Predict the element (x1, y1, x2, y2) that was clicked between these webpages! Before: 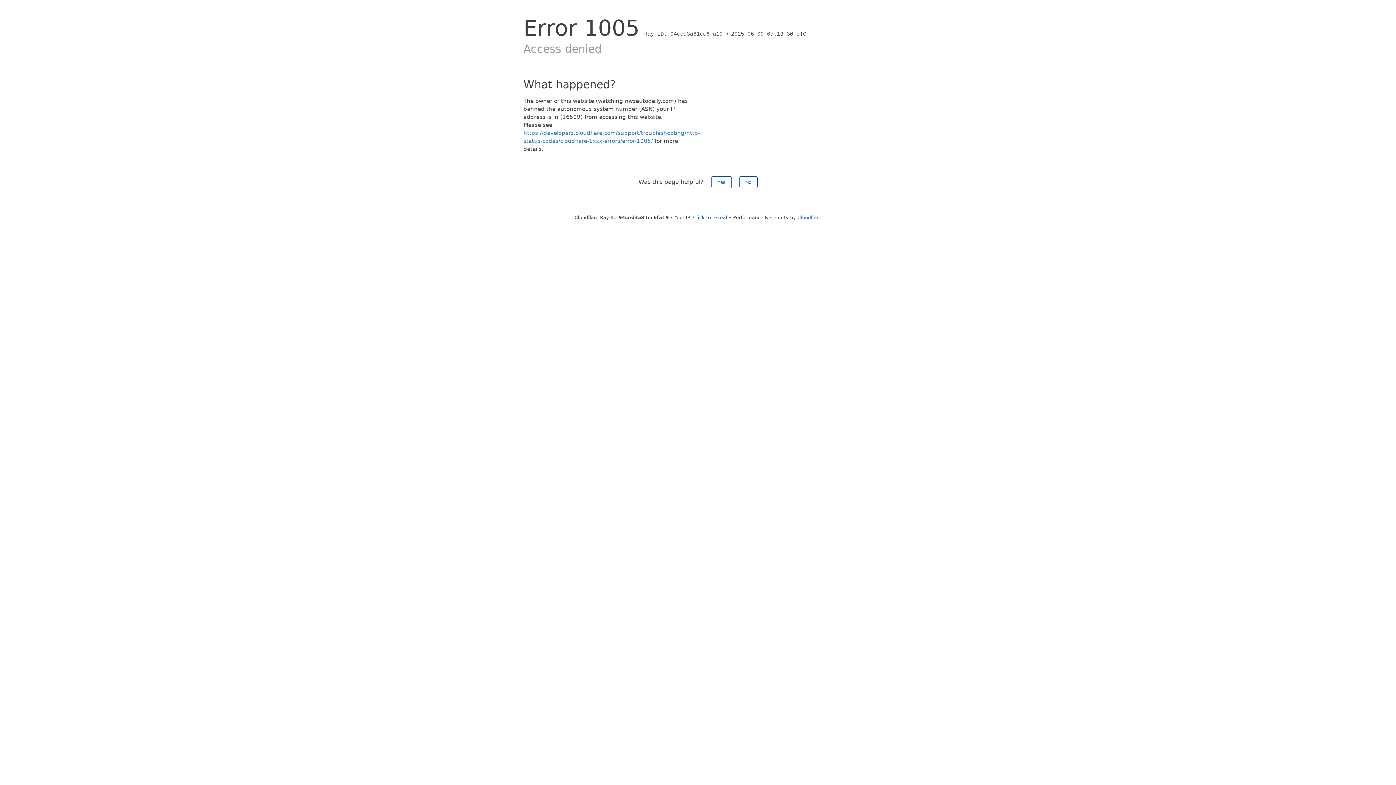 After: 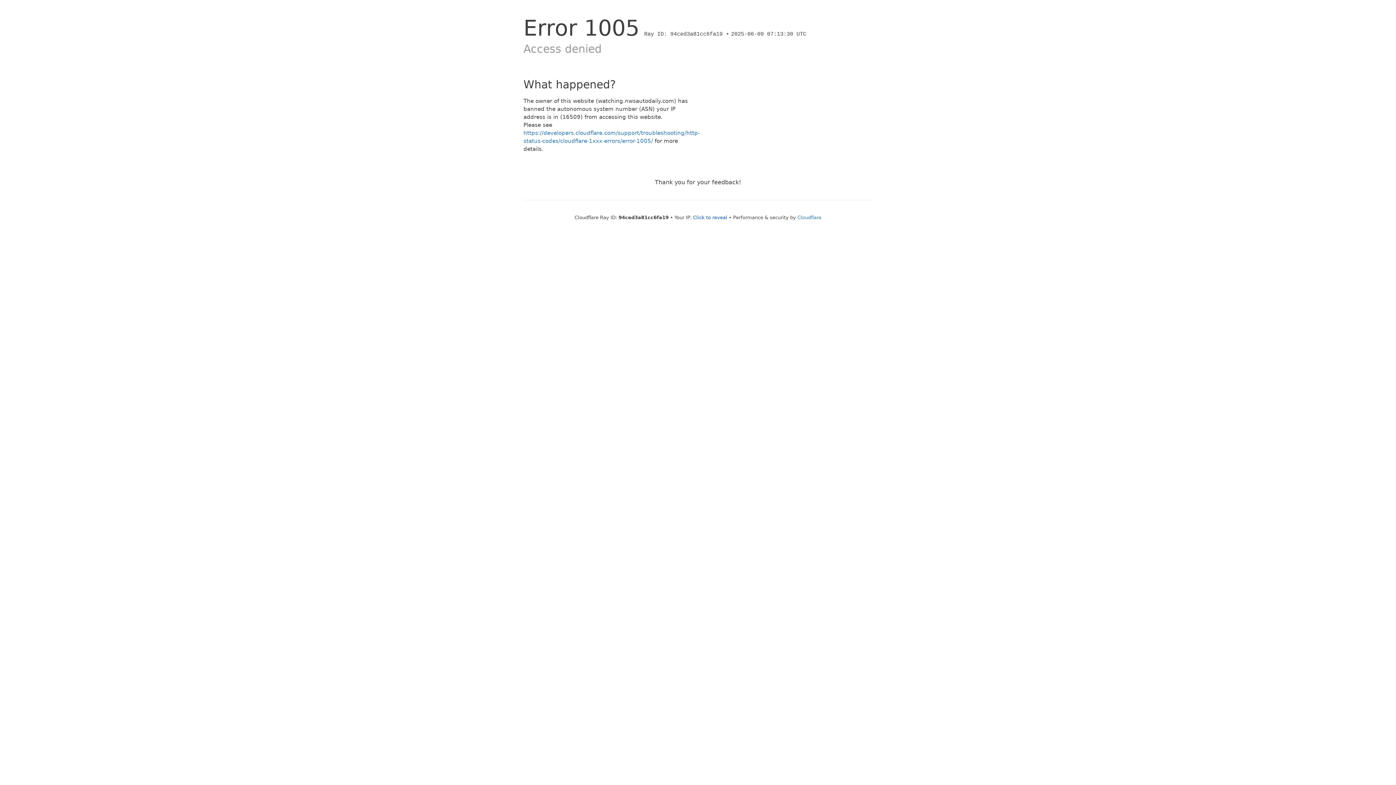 Action: bbox: (711, 176, 731, 188) label: Yes